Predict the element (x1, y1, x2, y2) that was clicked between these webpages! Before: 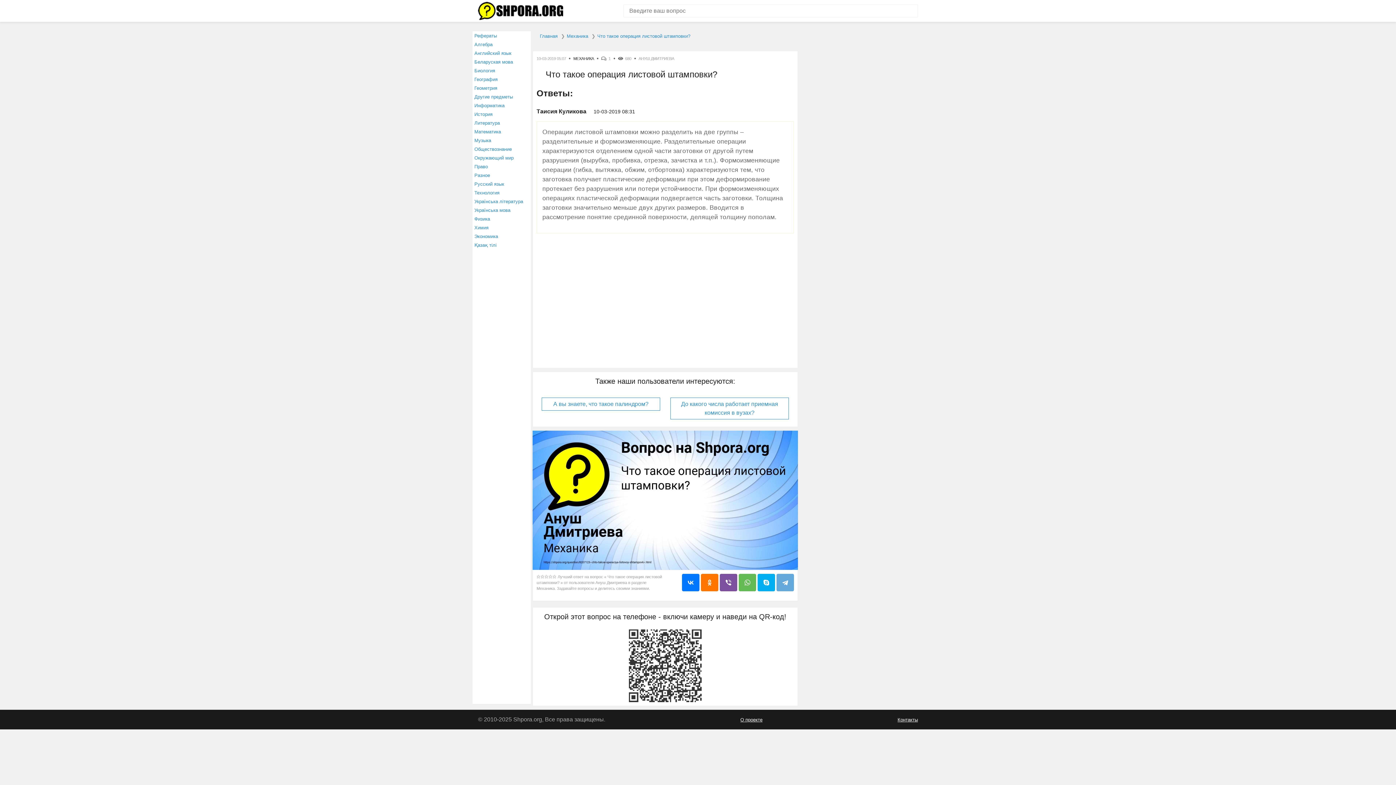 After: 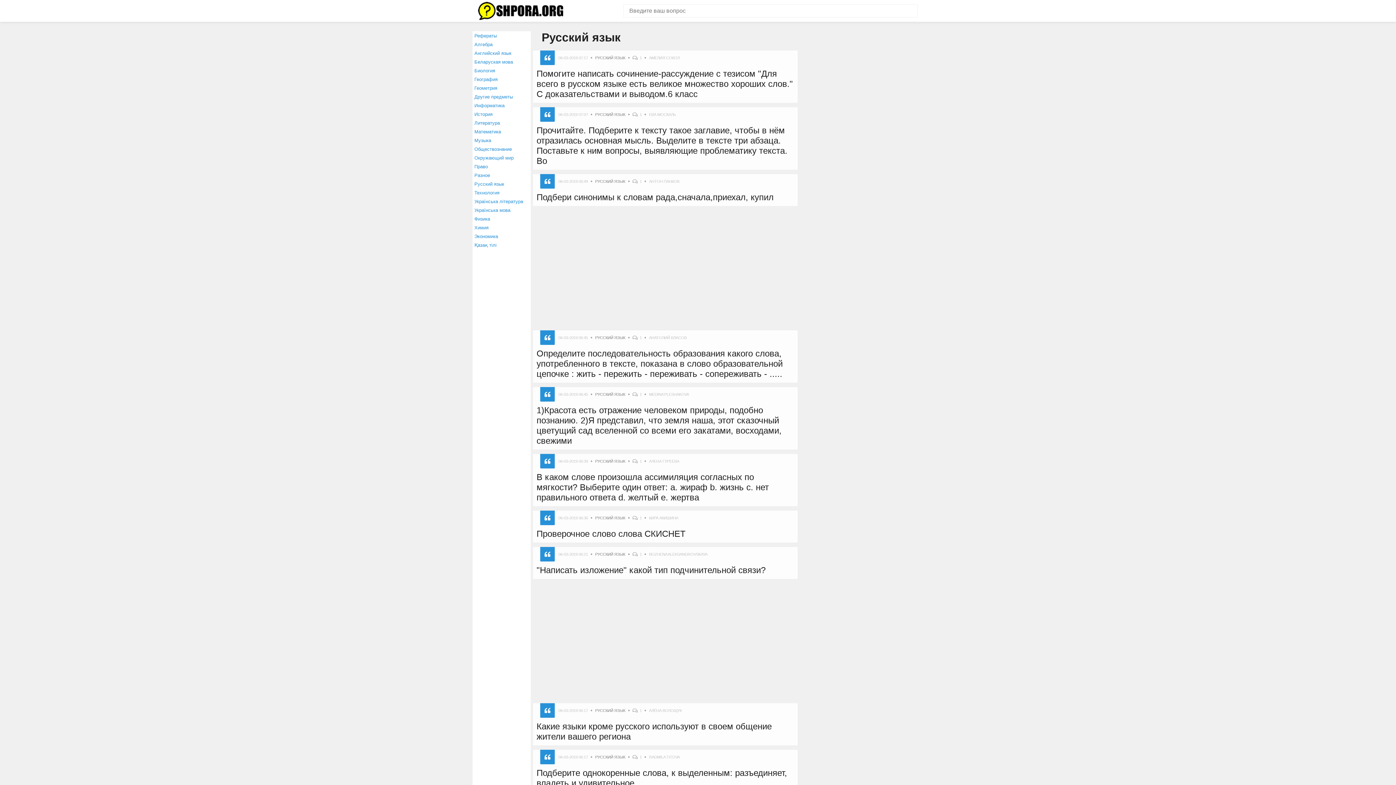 Action: label: Русский язык bbox: (474, 181, 504, 186)